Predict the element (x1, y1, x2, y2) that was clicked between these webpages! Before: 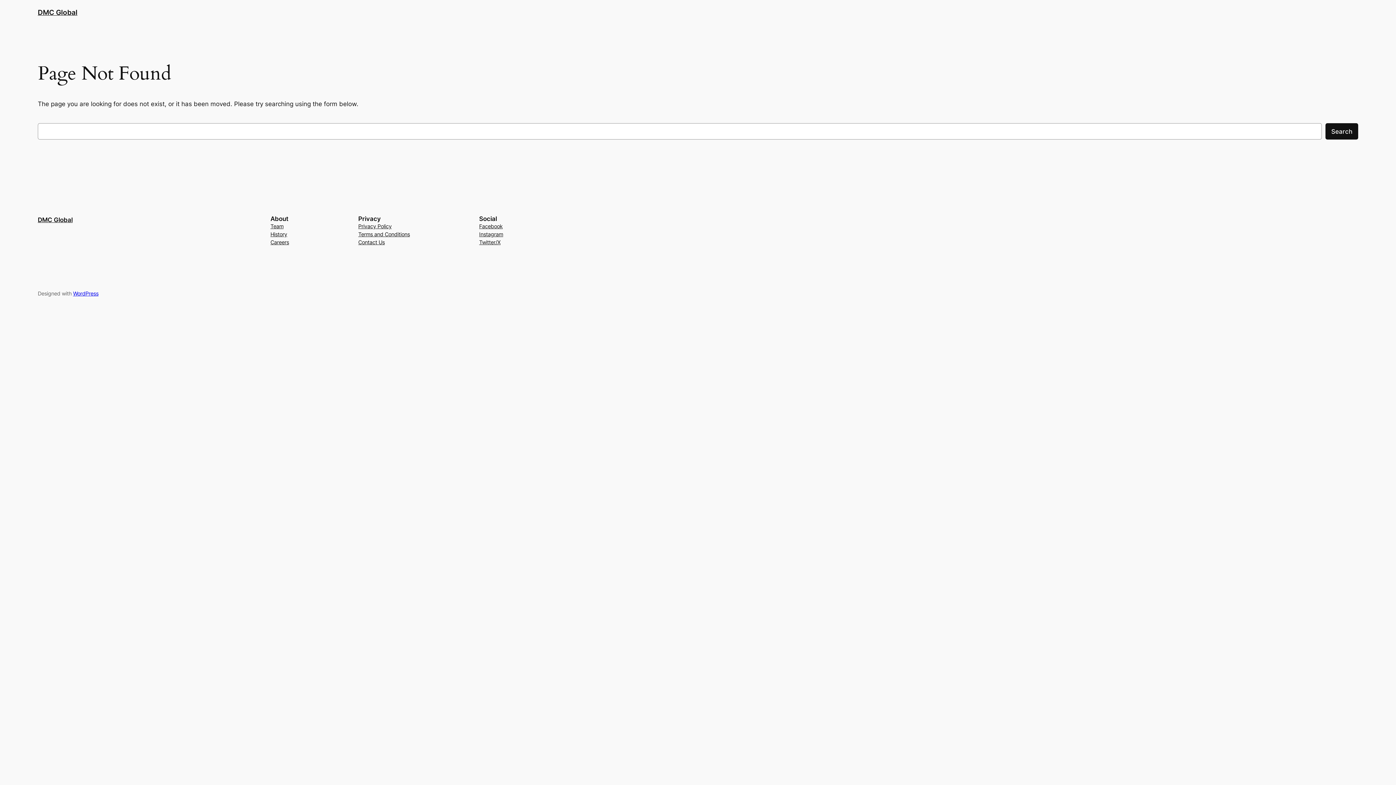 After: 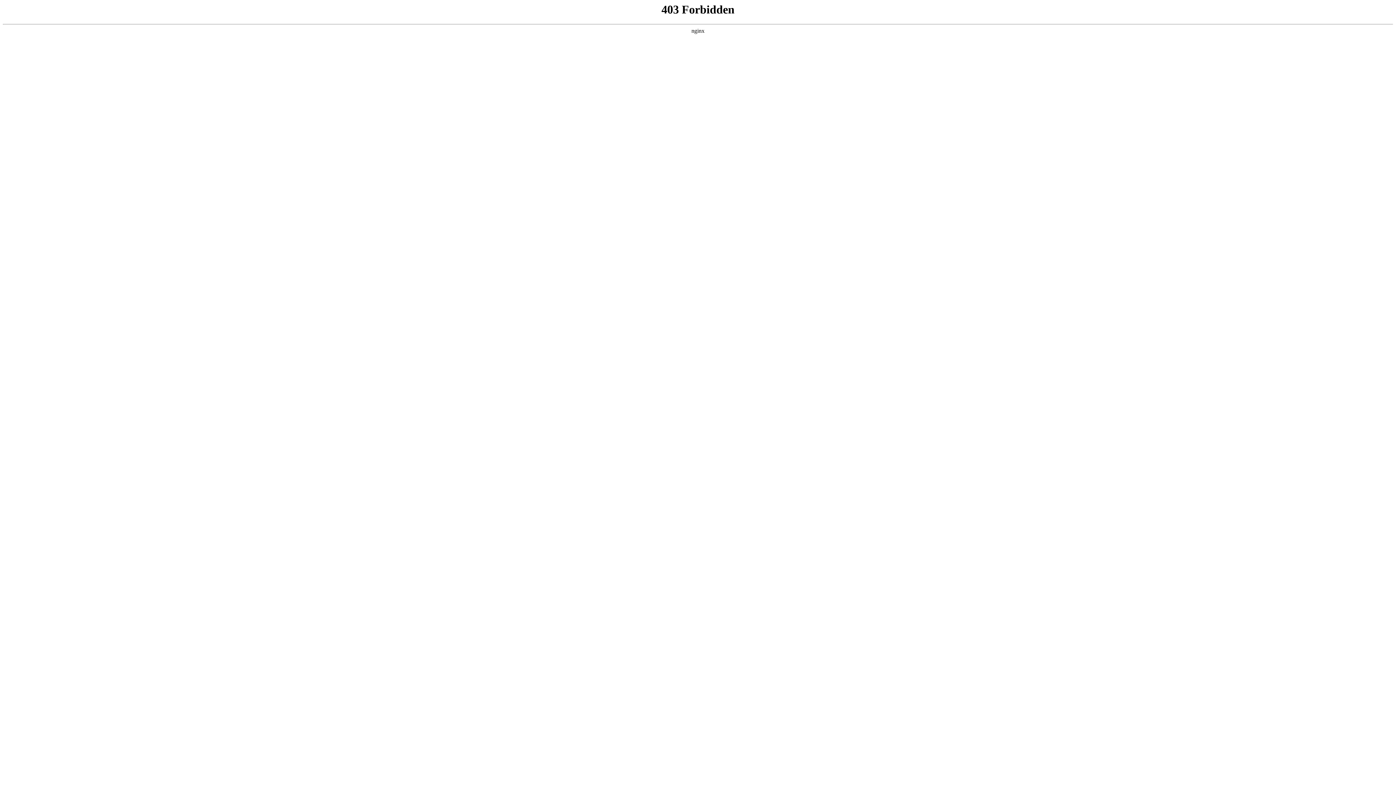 Action: label: WordPress bbox: (73, 290, 98, 296)